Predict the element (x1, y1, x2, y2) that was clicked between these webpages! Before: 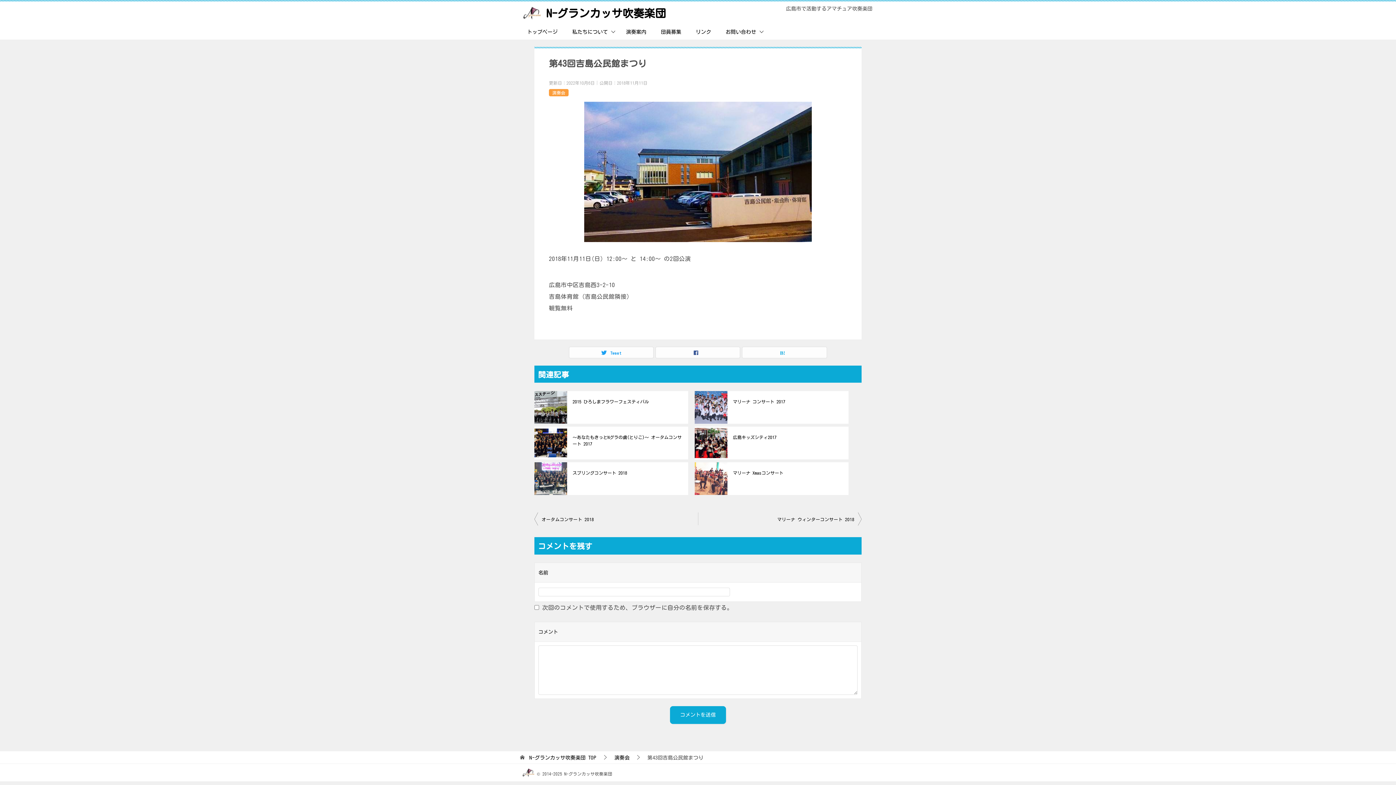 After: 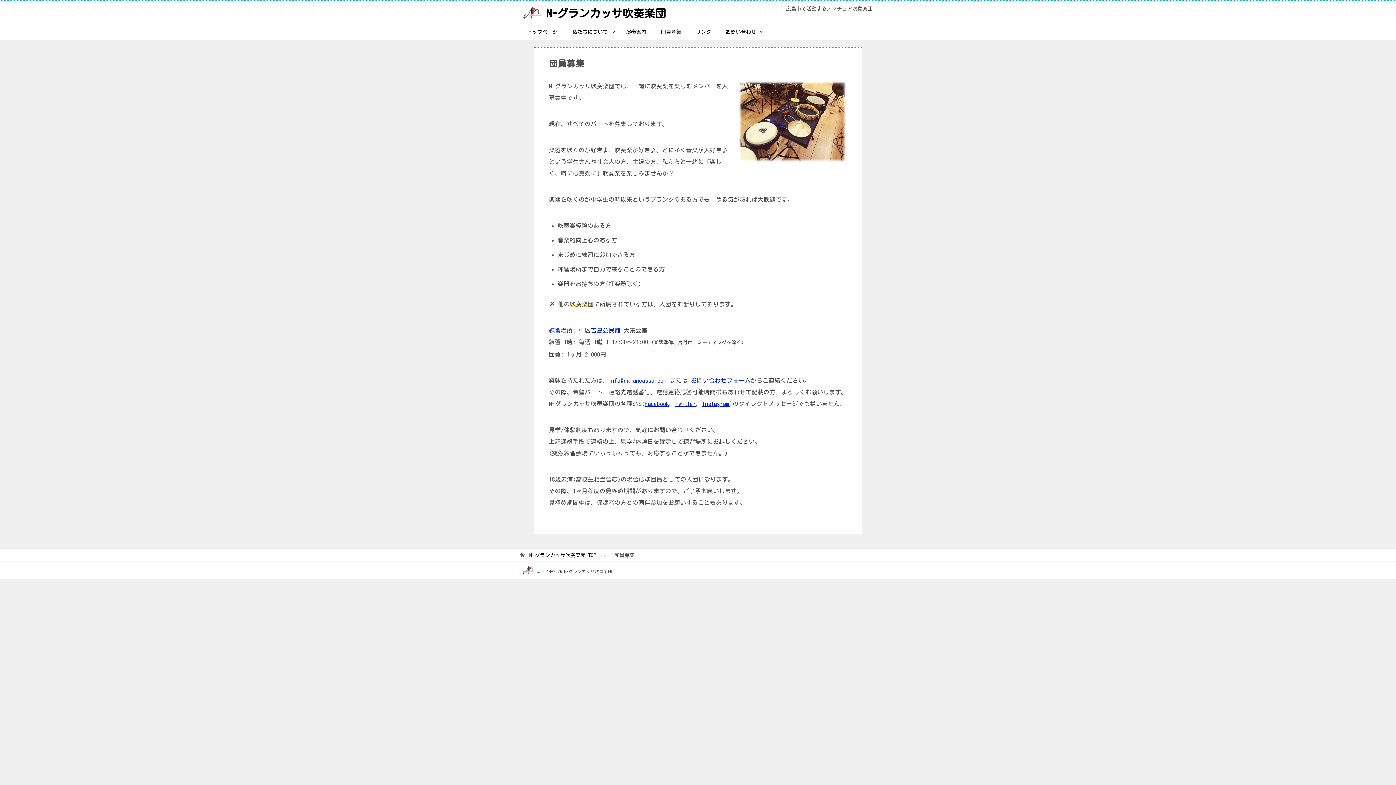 Action: label: 団員募集 bbox: (653, 24, 688, 39)